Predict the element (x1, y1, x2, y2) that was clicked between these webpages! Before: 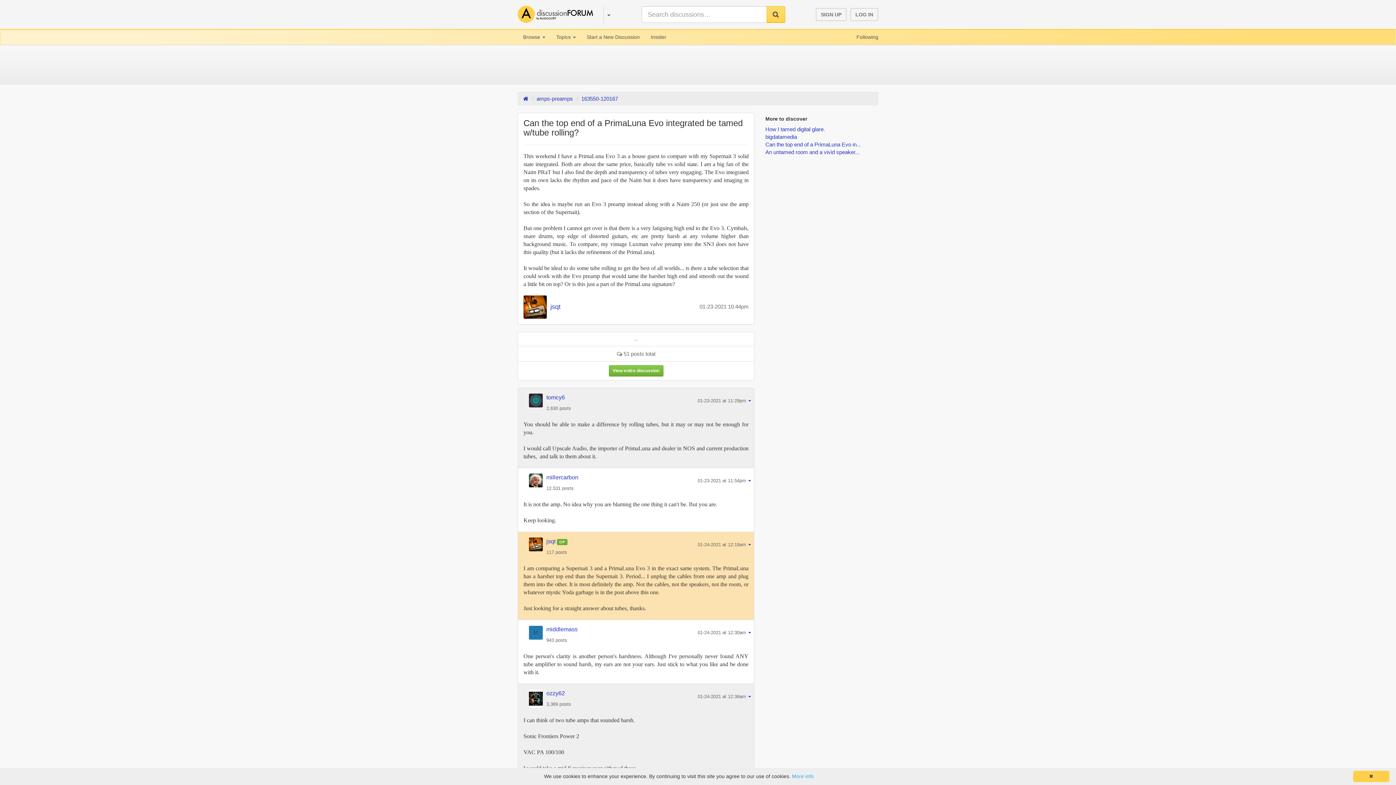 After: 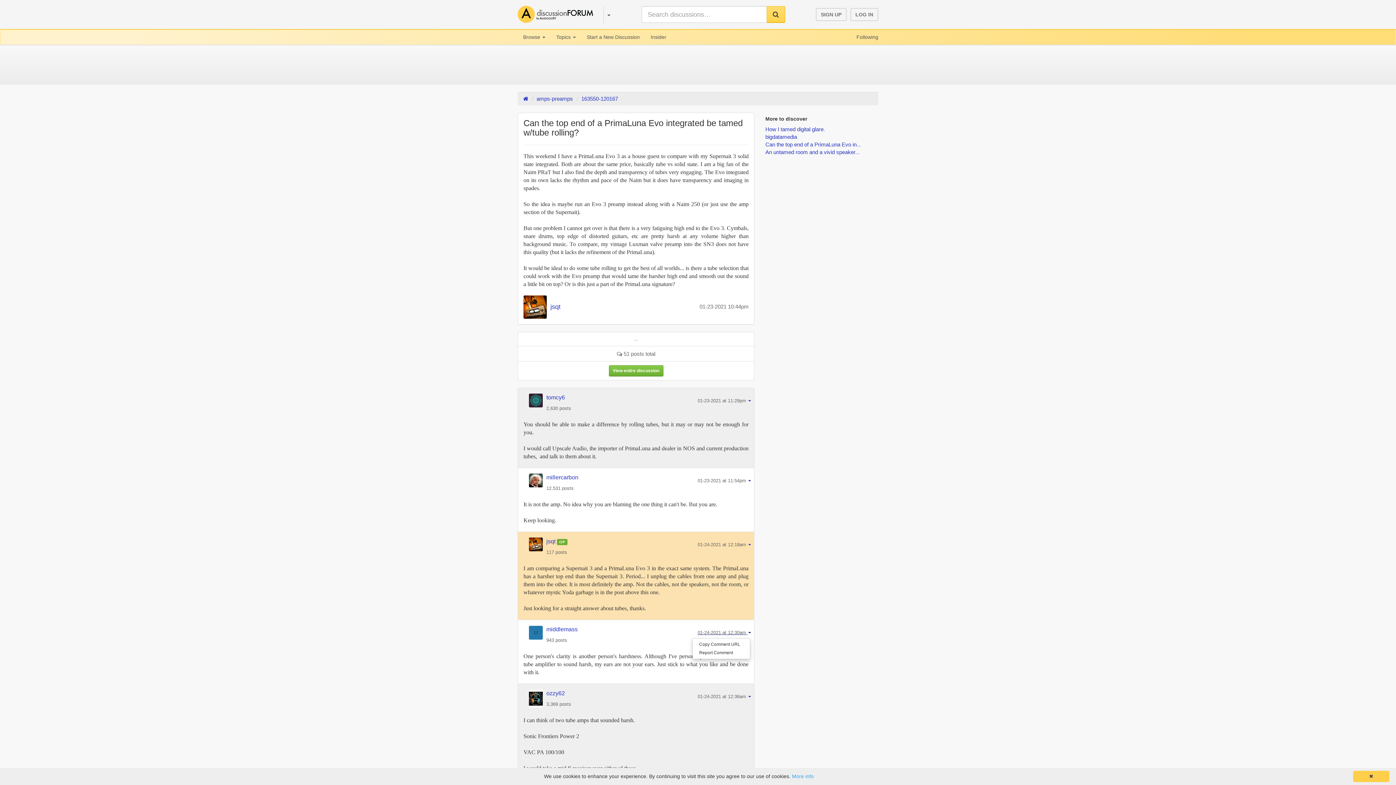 Action: bbox: (697, 629, 751, 635) label: 01-24-2021 at 12:30am 